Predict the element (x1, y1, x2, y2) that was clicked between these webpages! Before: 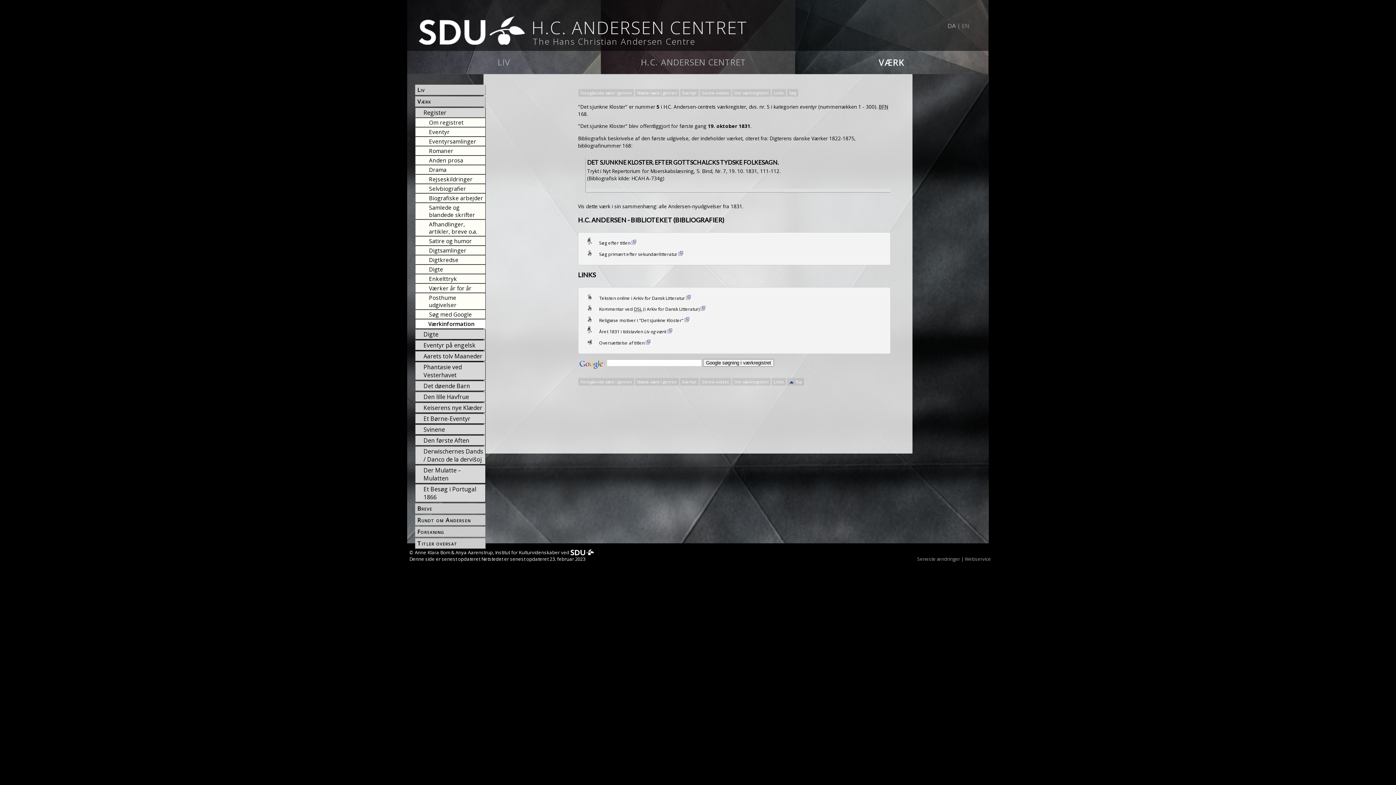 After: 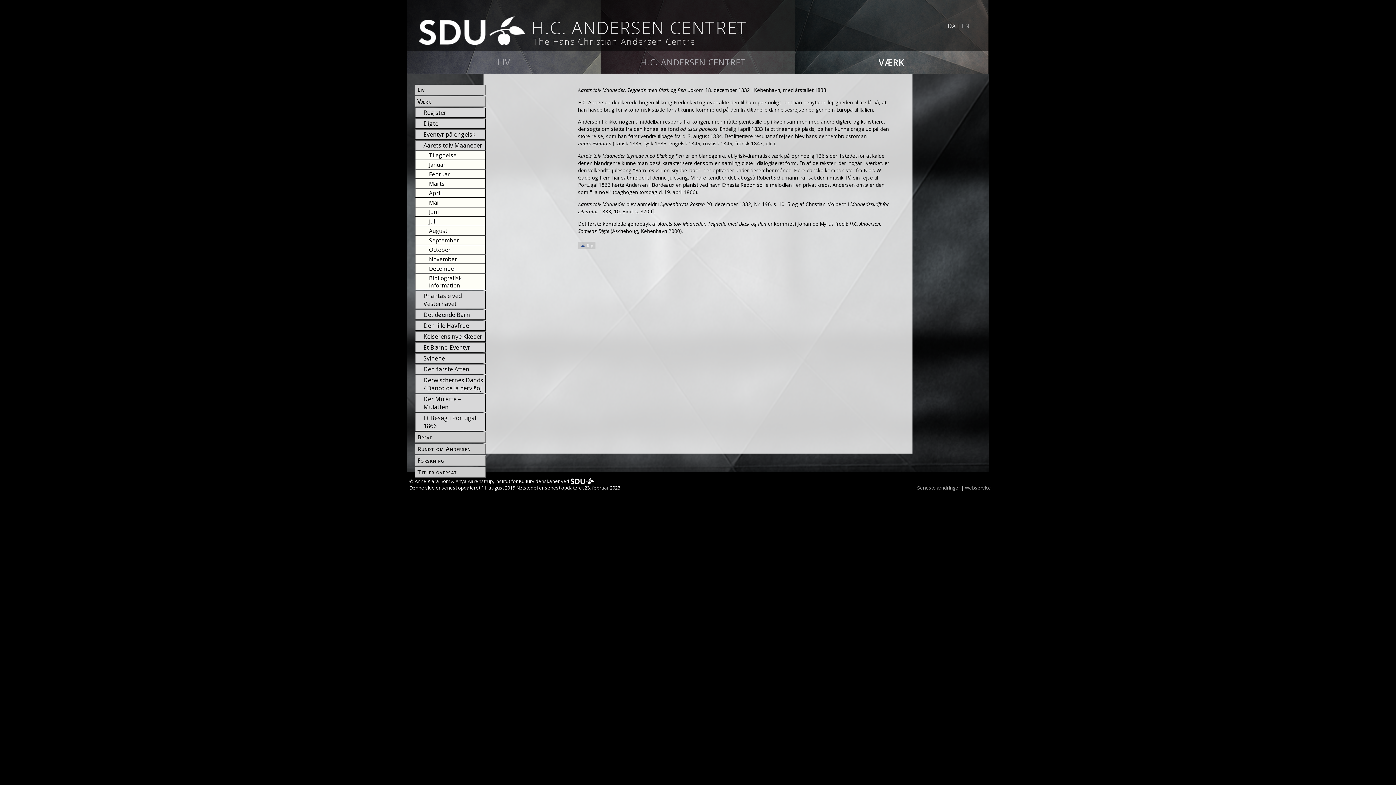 Action: bbox: (422, 313, 485, 321) label: Aarets tolv Maaneder